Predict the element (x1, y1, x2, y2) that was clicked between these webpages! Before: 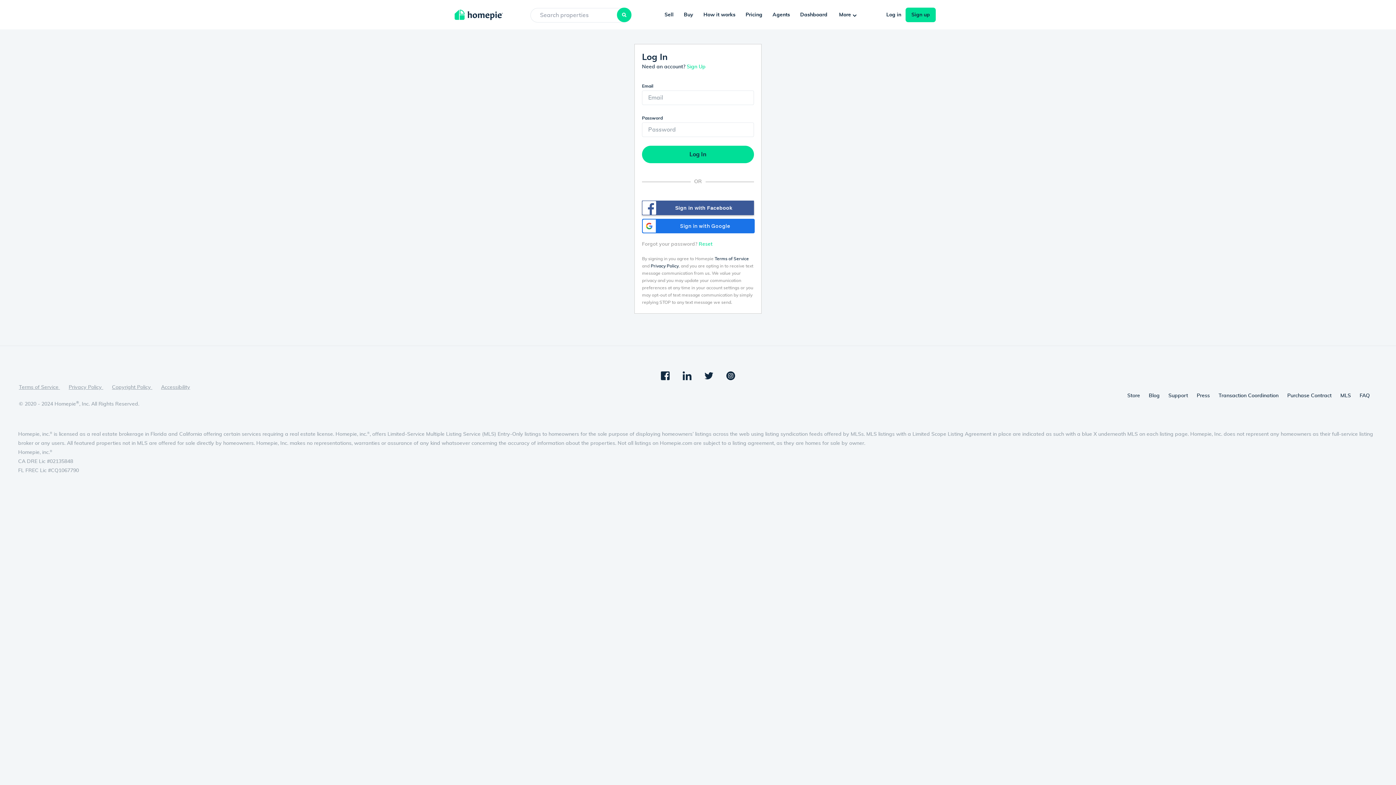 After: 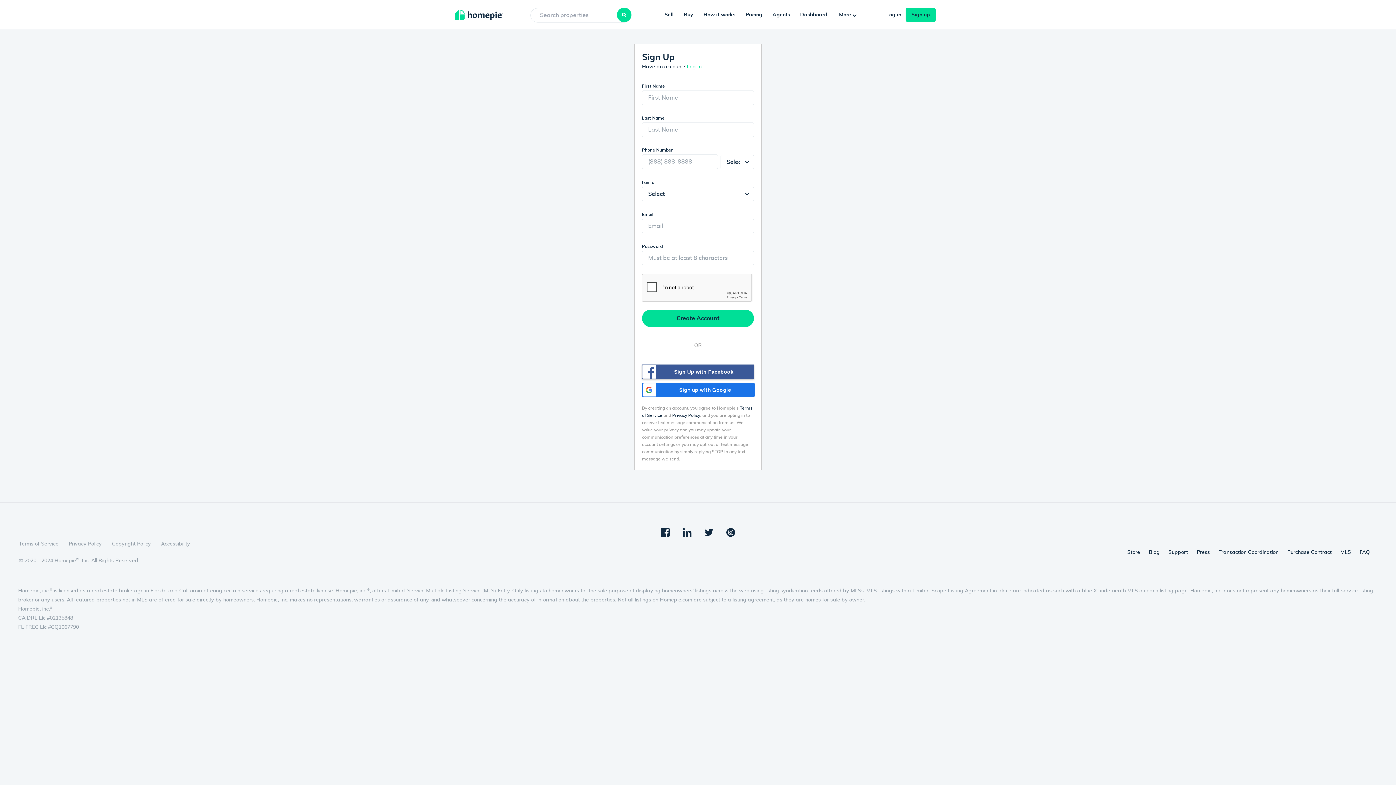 Action: bbox: (686, 64, 705, 69) label: Sign Up